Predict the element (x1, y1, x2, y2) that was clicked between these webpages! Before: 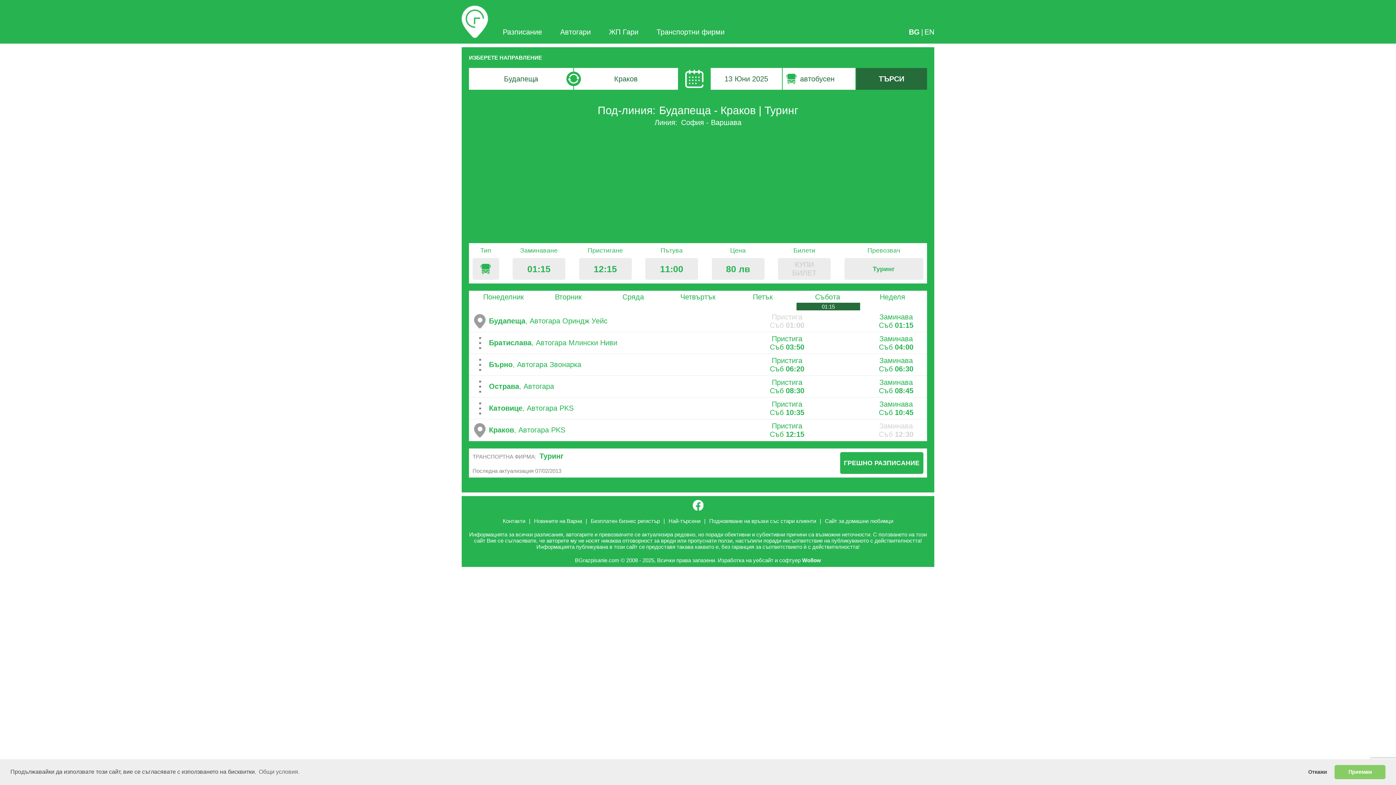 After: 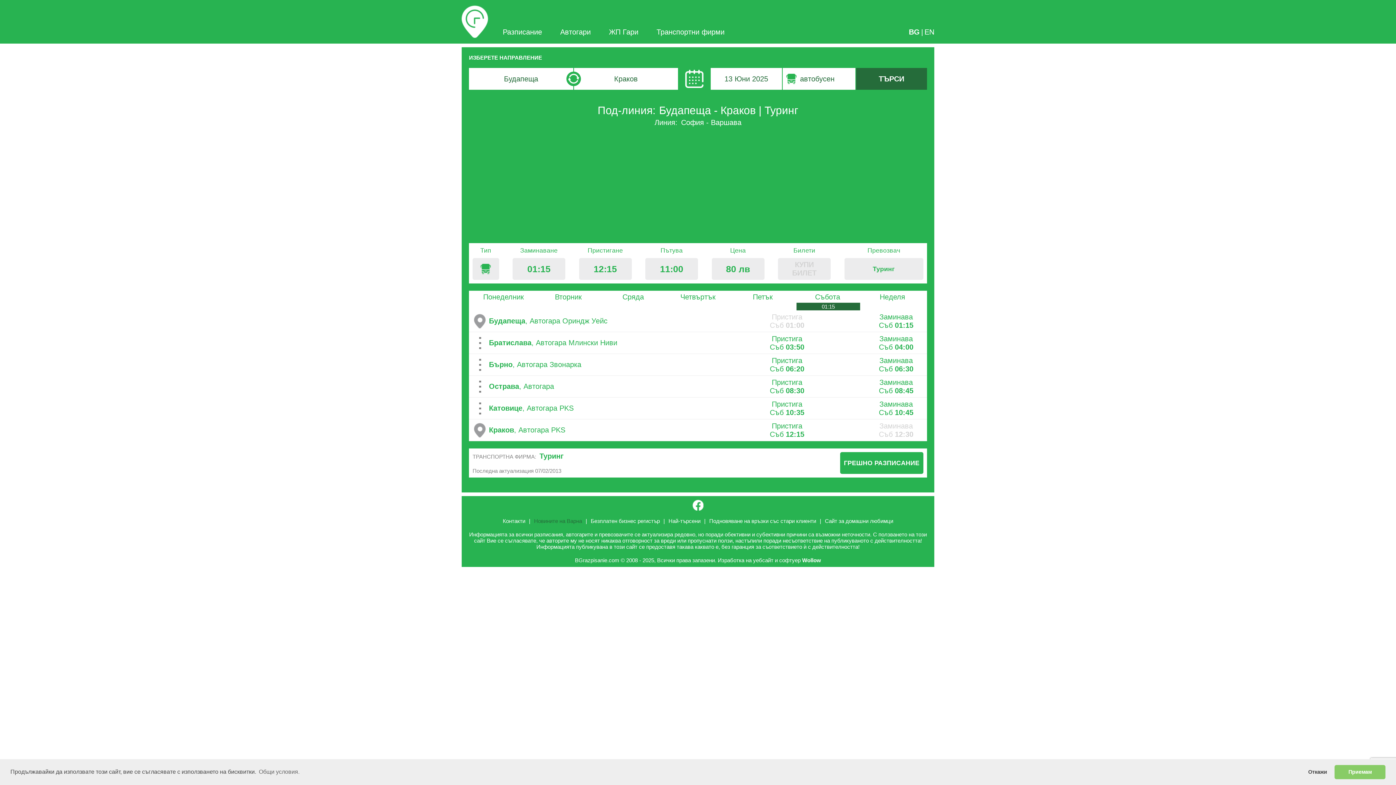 Action: bbox: (534, 518, 582, 524) label: Новините на Варна